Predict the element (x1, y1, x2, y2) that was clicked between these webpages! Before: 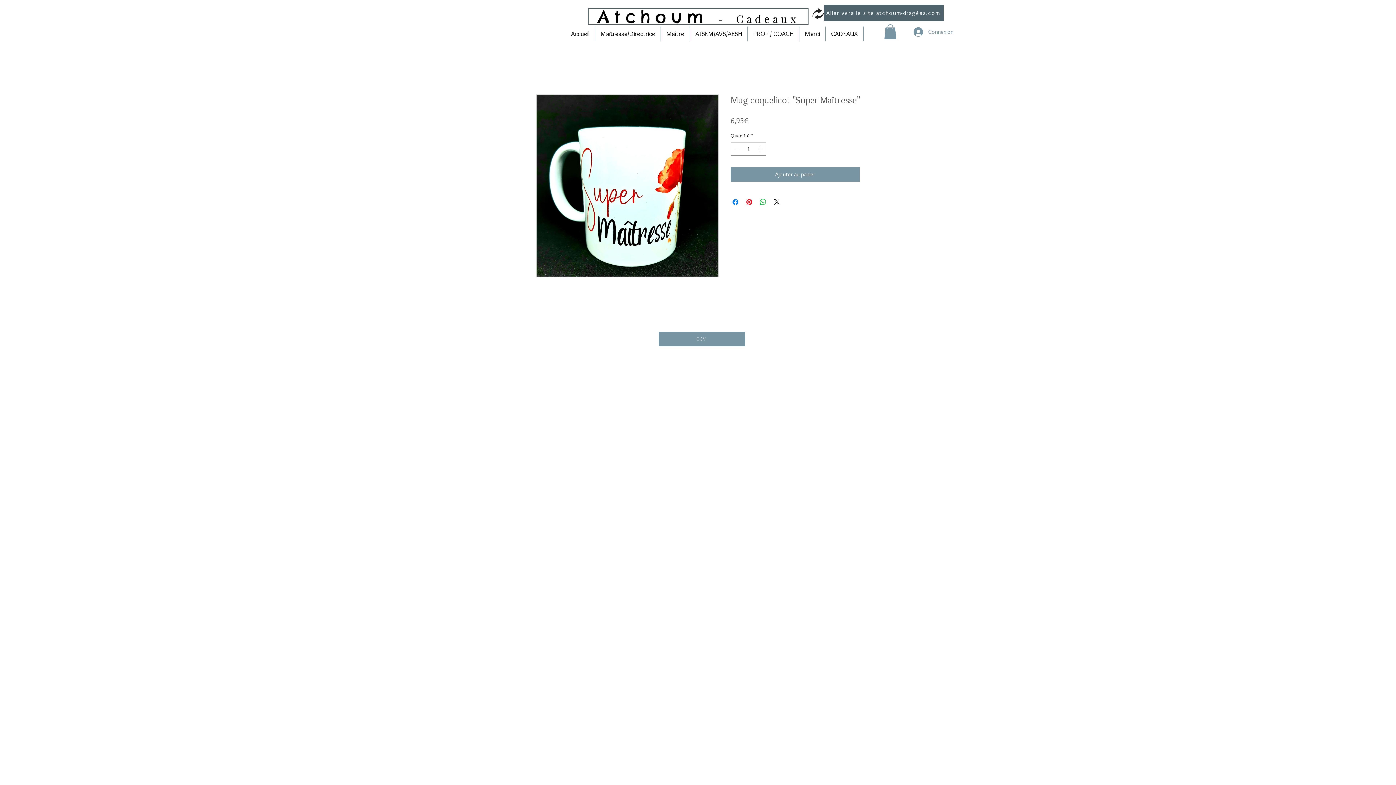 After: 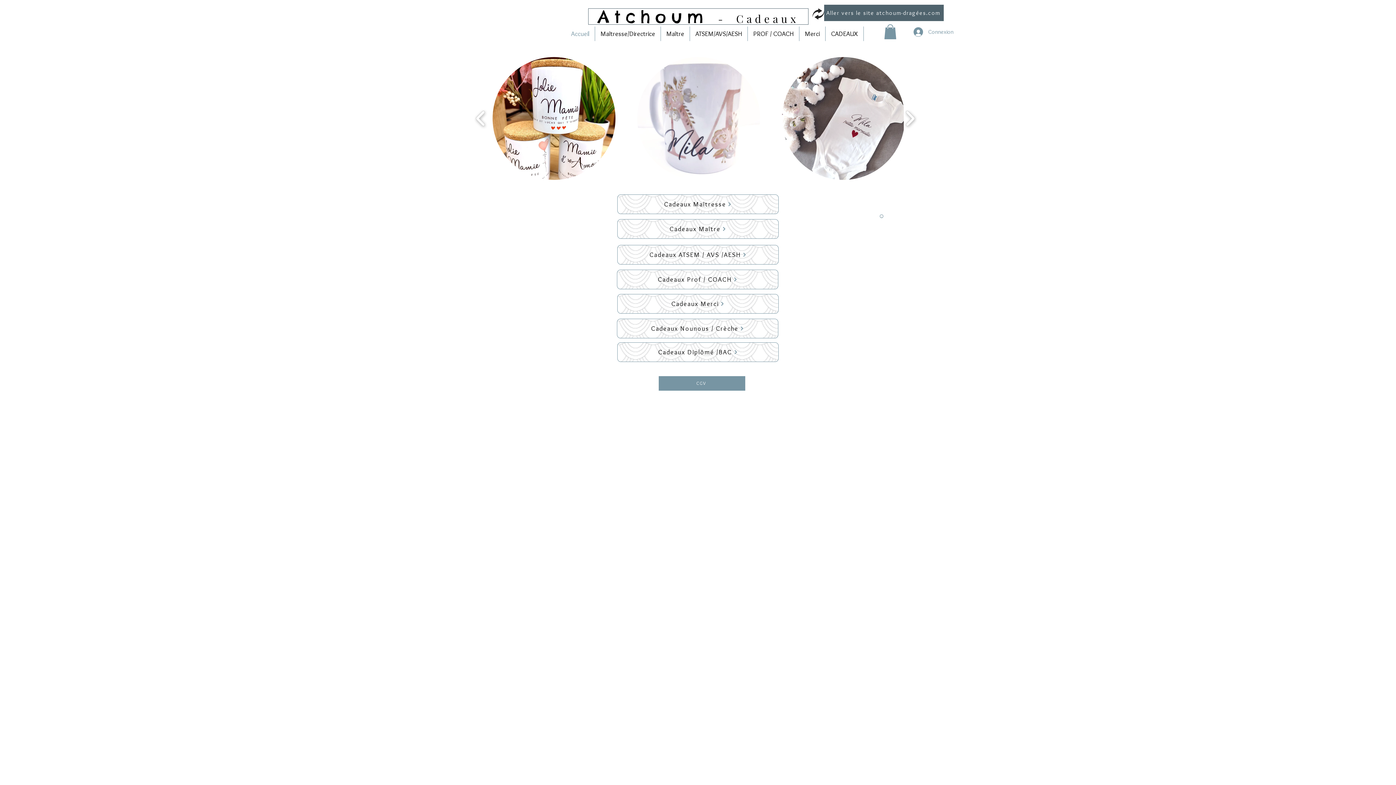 Action: label: Accueil bbox: (565, 26, 594, 41)